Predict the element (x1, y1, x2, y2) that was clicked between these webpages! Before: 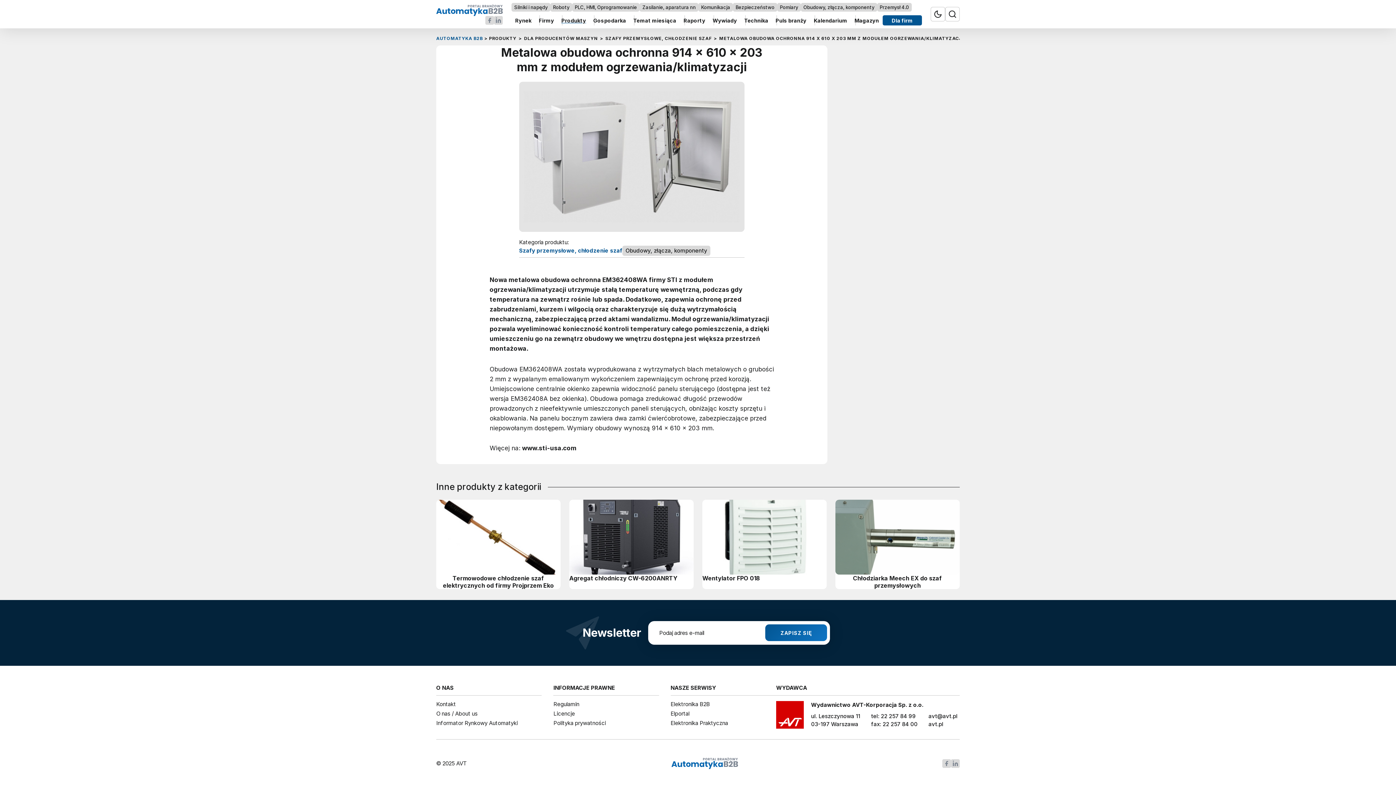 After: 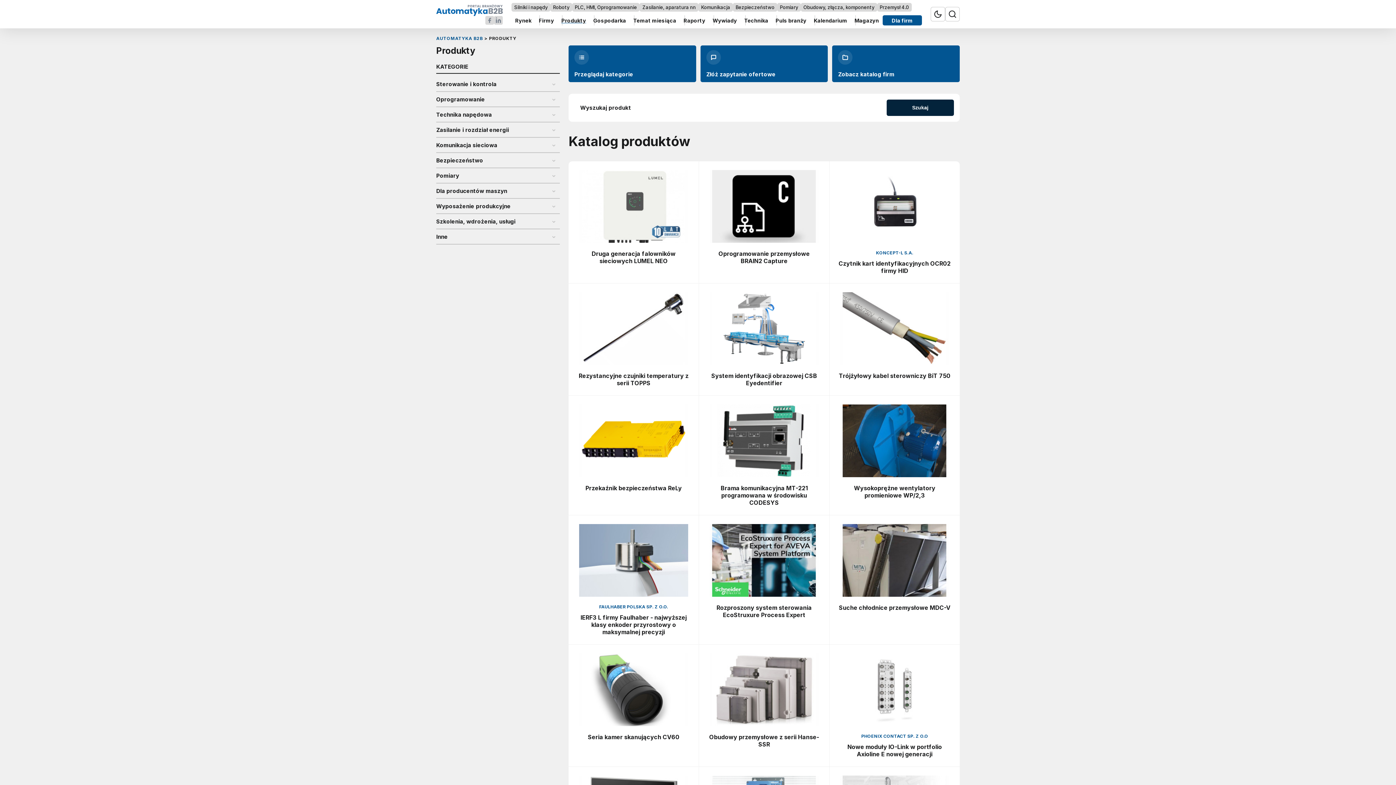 Action: bbox: (489, 35, 516, 41) label: PRODUKTY